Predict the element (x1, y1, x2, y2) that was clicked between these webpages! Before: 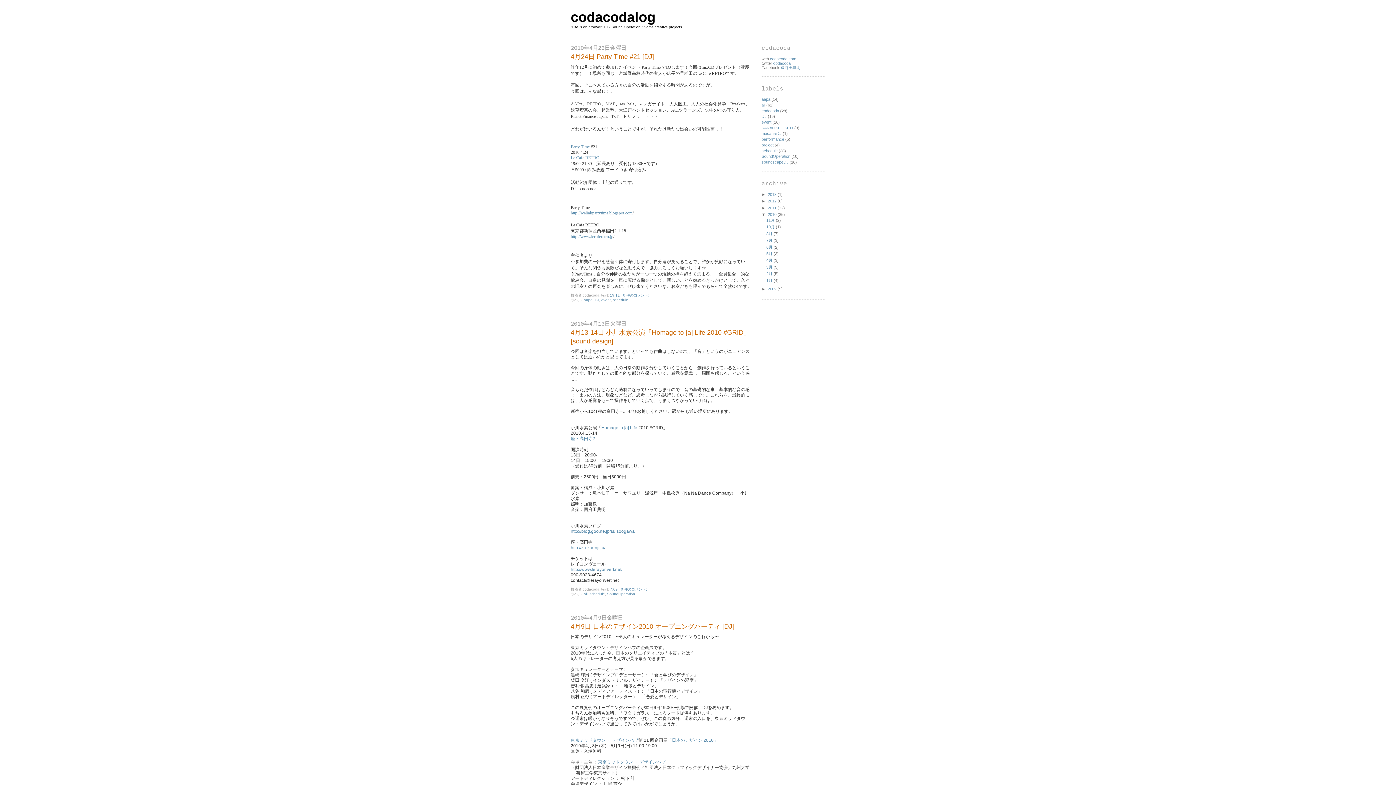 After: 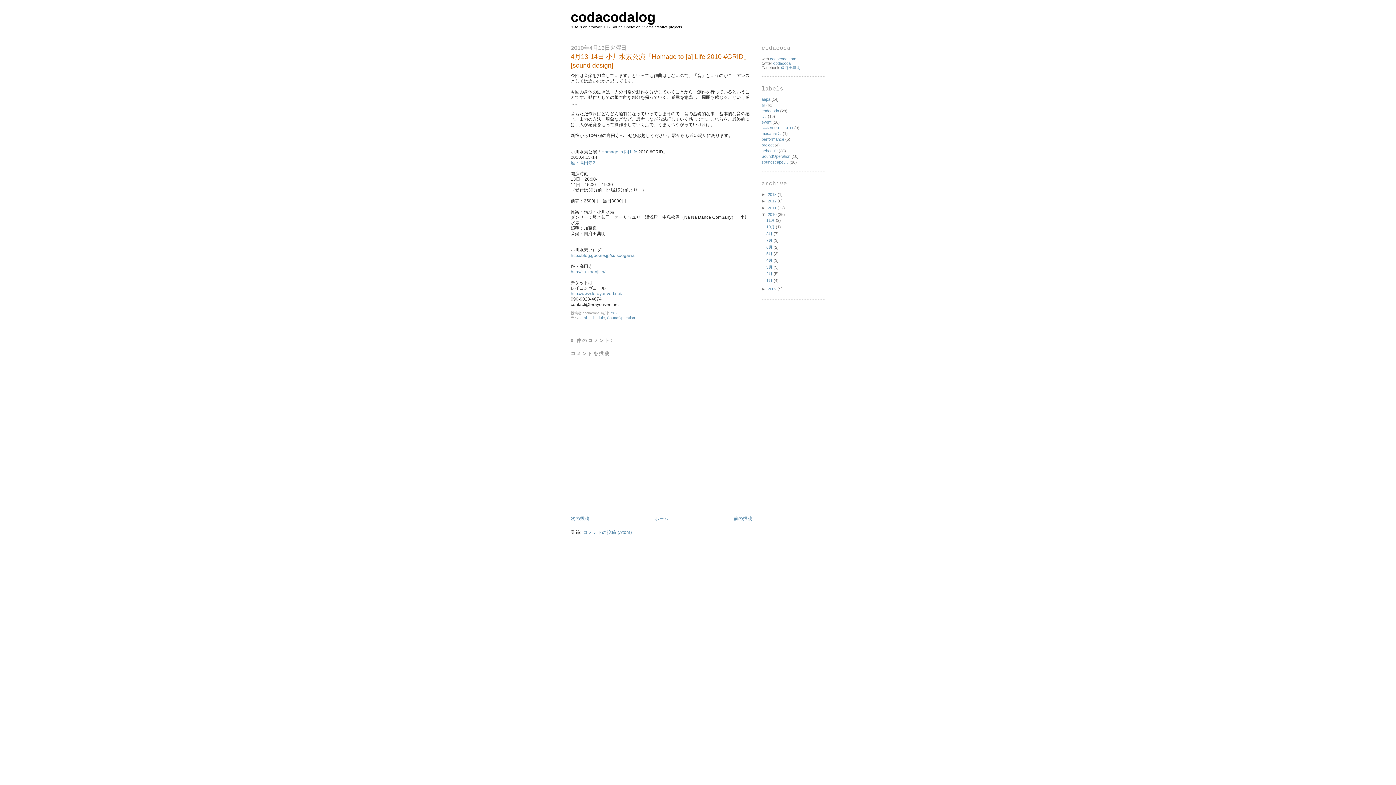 Action: bbox: (621, 587, 648, 591) label: 0 件のコメント: 